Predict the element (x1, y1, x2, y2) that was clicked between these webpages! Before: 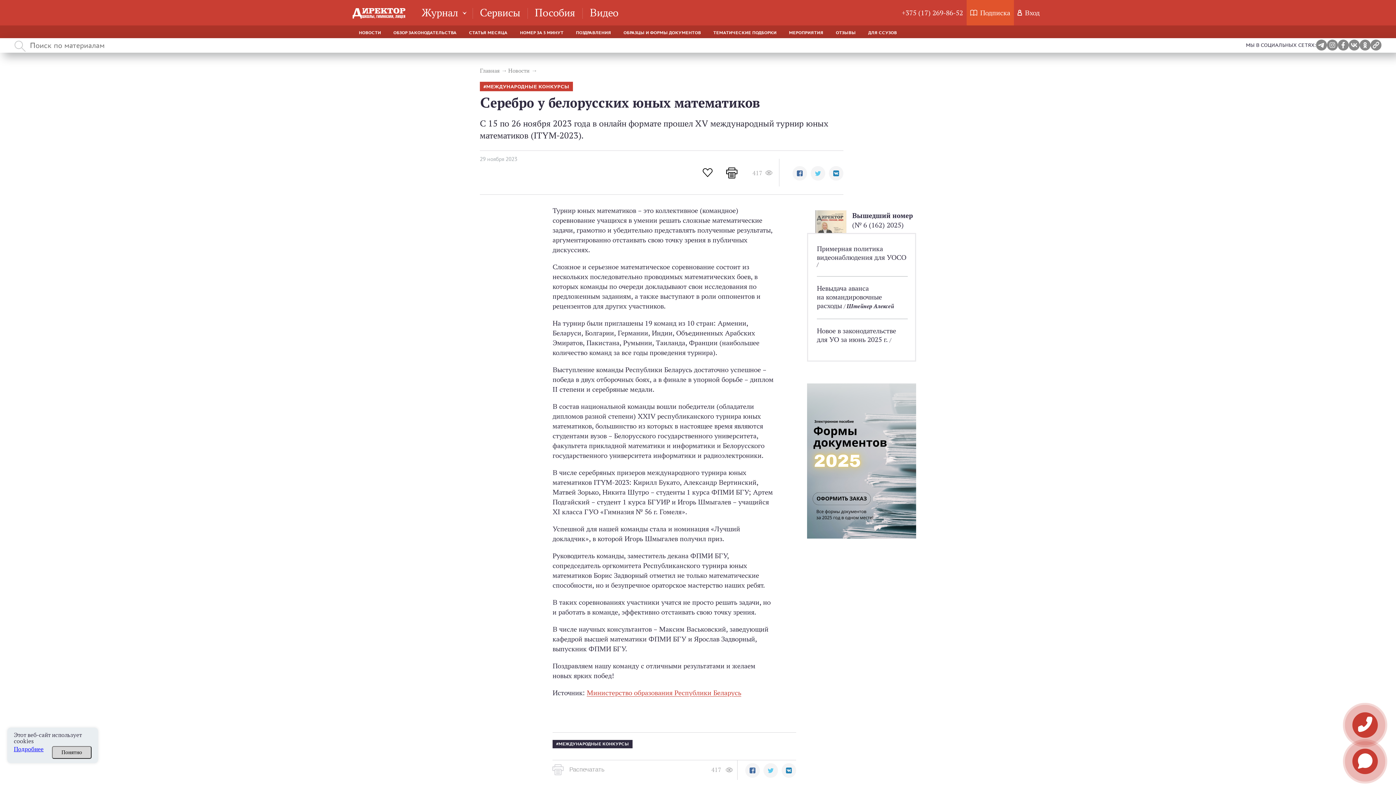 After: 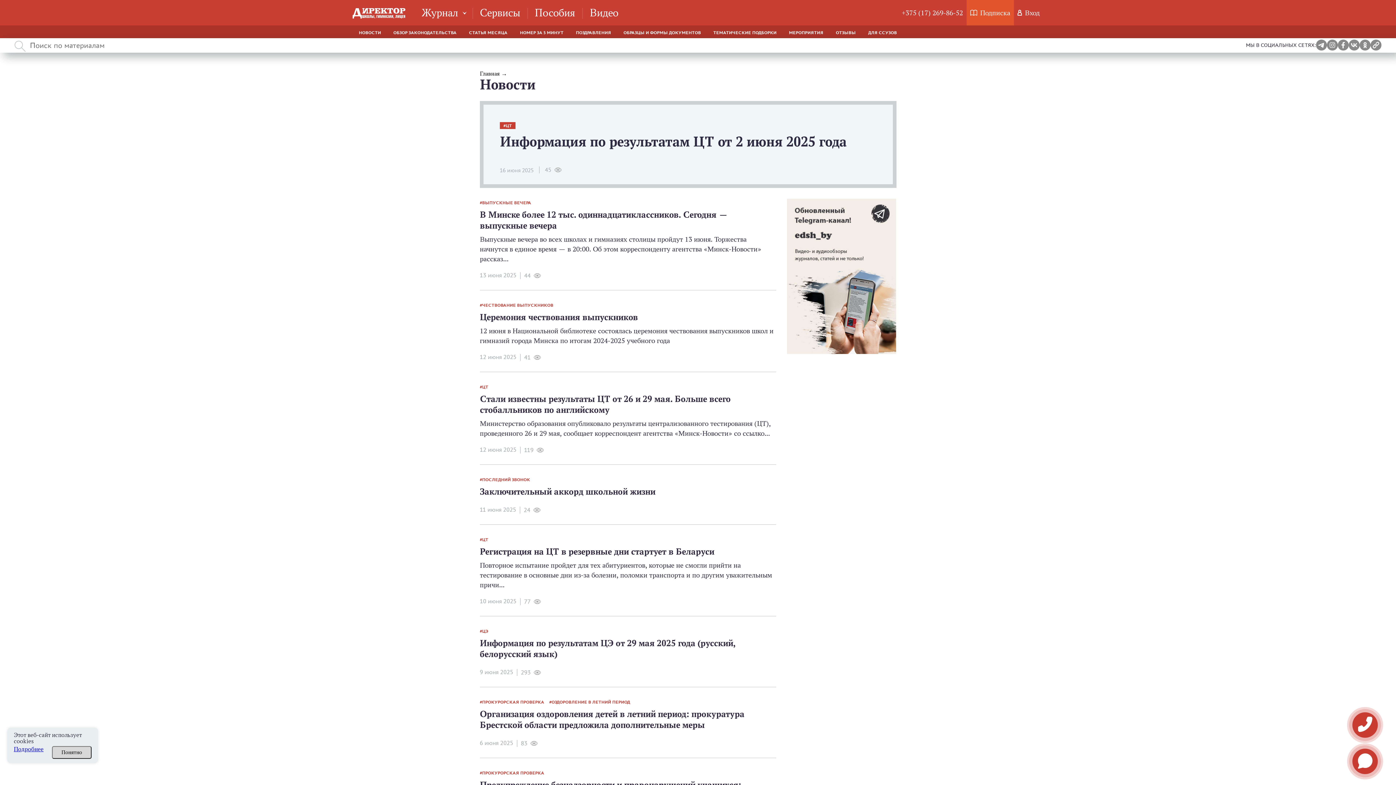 Action: bbox: (508, 67, 538, 73) label: Новости